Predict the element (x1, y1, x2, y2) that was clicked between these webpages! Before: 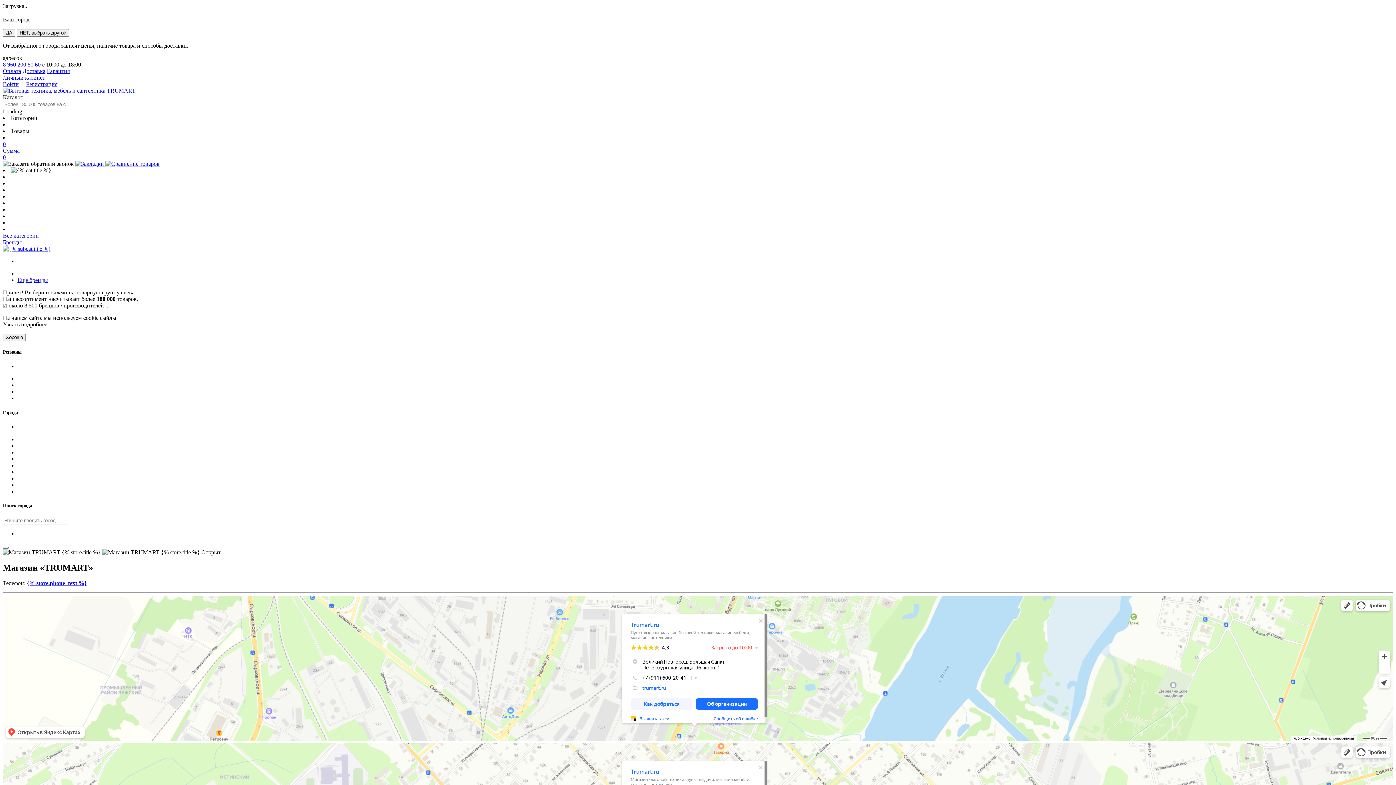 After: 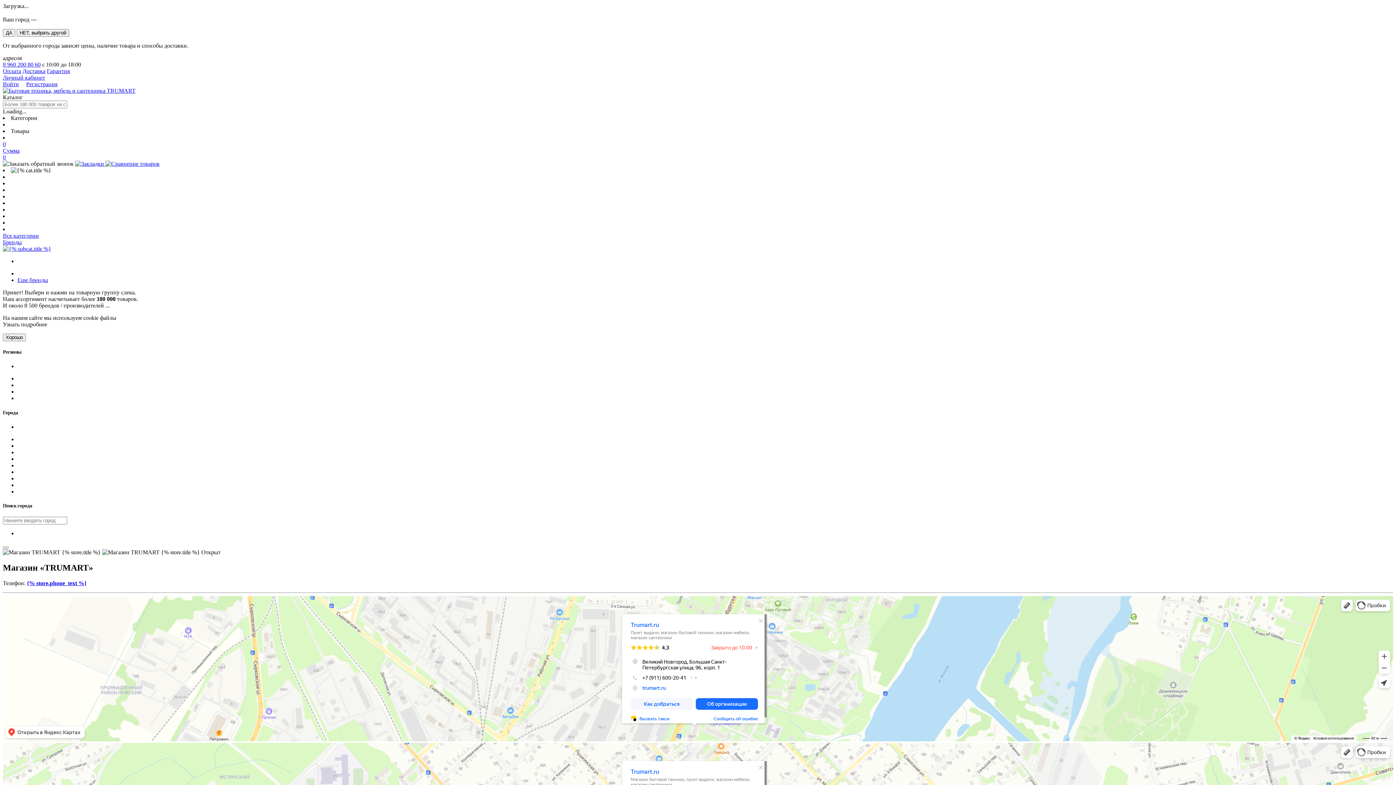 Action: label:   bbox: (75, 160, 105, 166)